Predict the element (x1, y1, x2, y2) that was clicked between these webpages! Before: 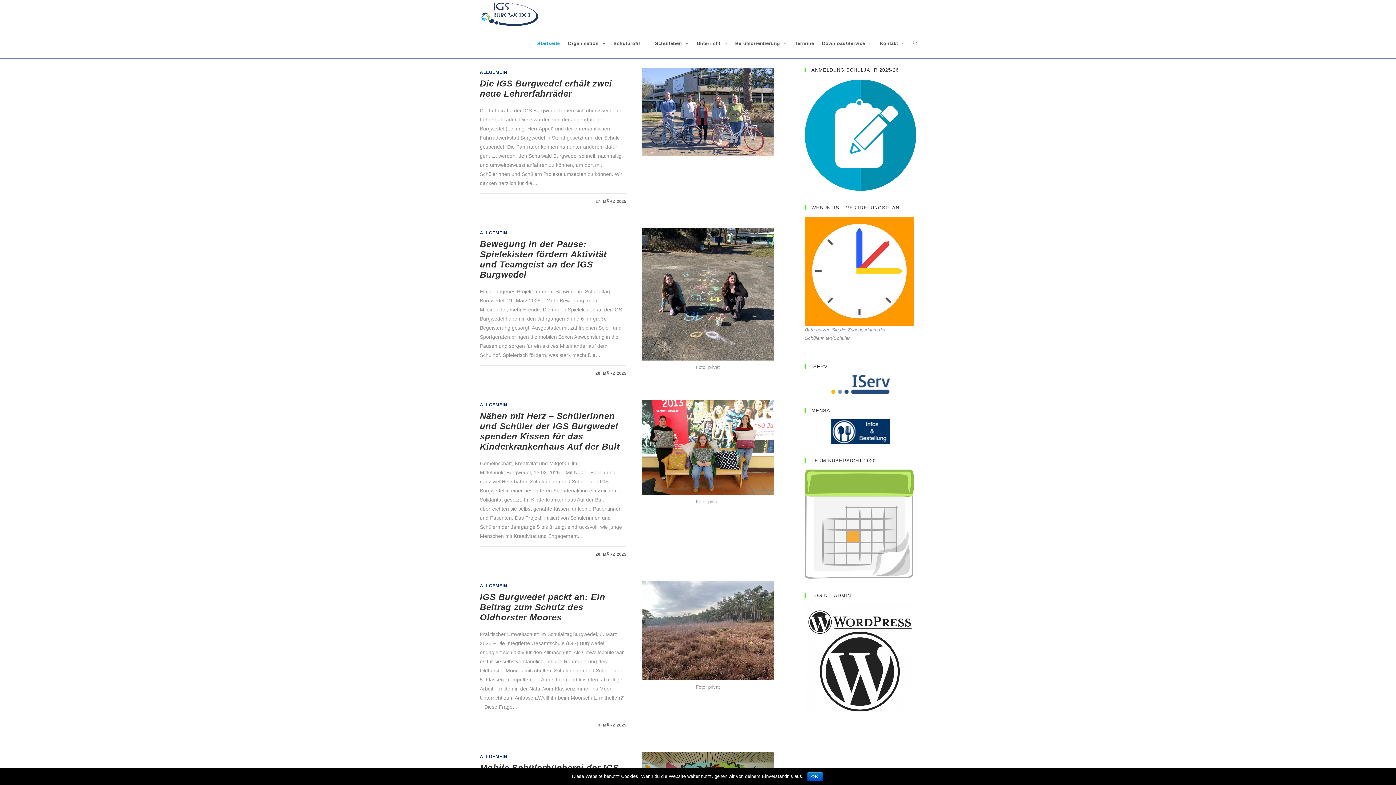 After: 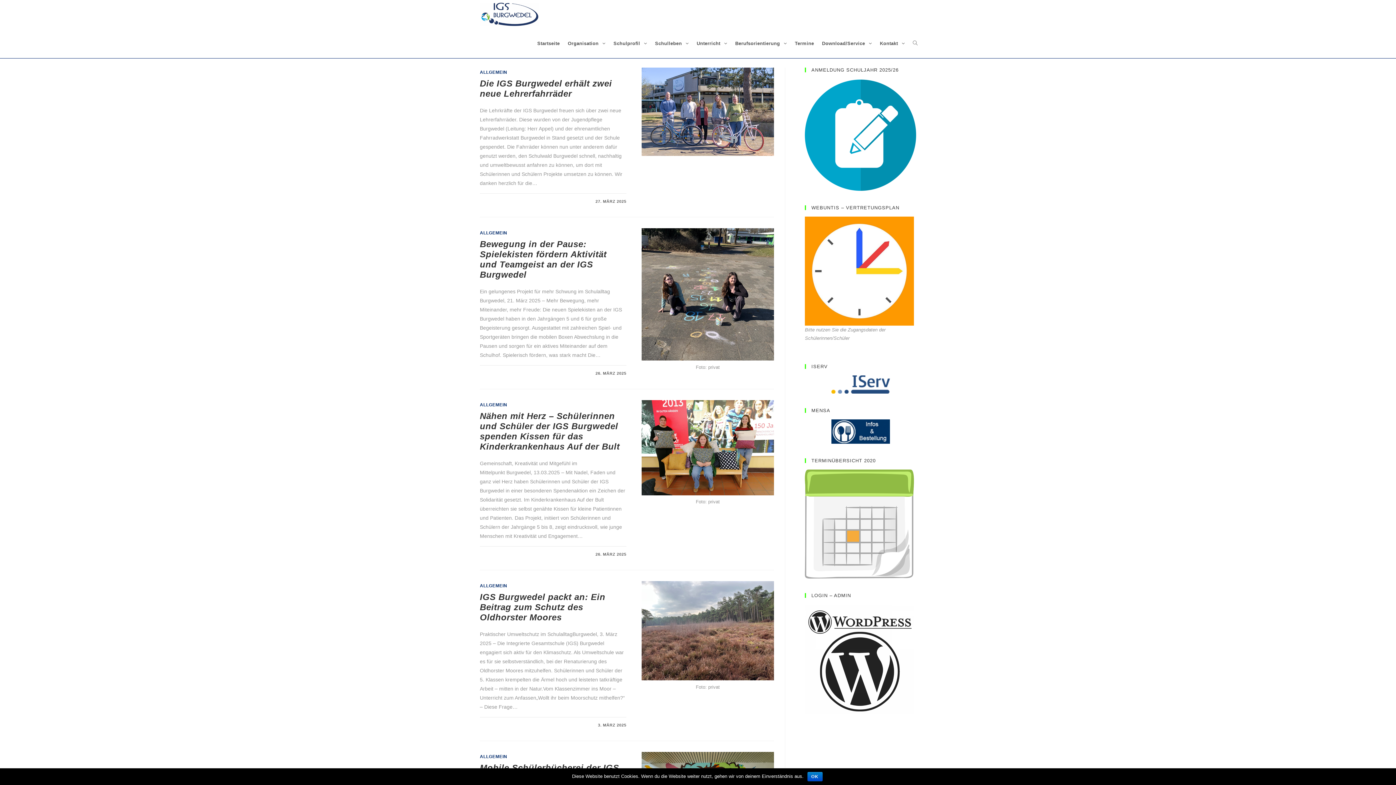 Action: bbox: (480, 69, 507, 74) label: ALLGEMEIN